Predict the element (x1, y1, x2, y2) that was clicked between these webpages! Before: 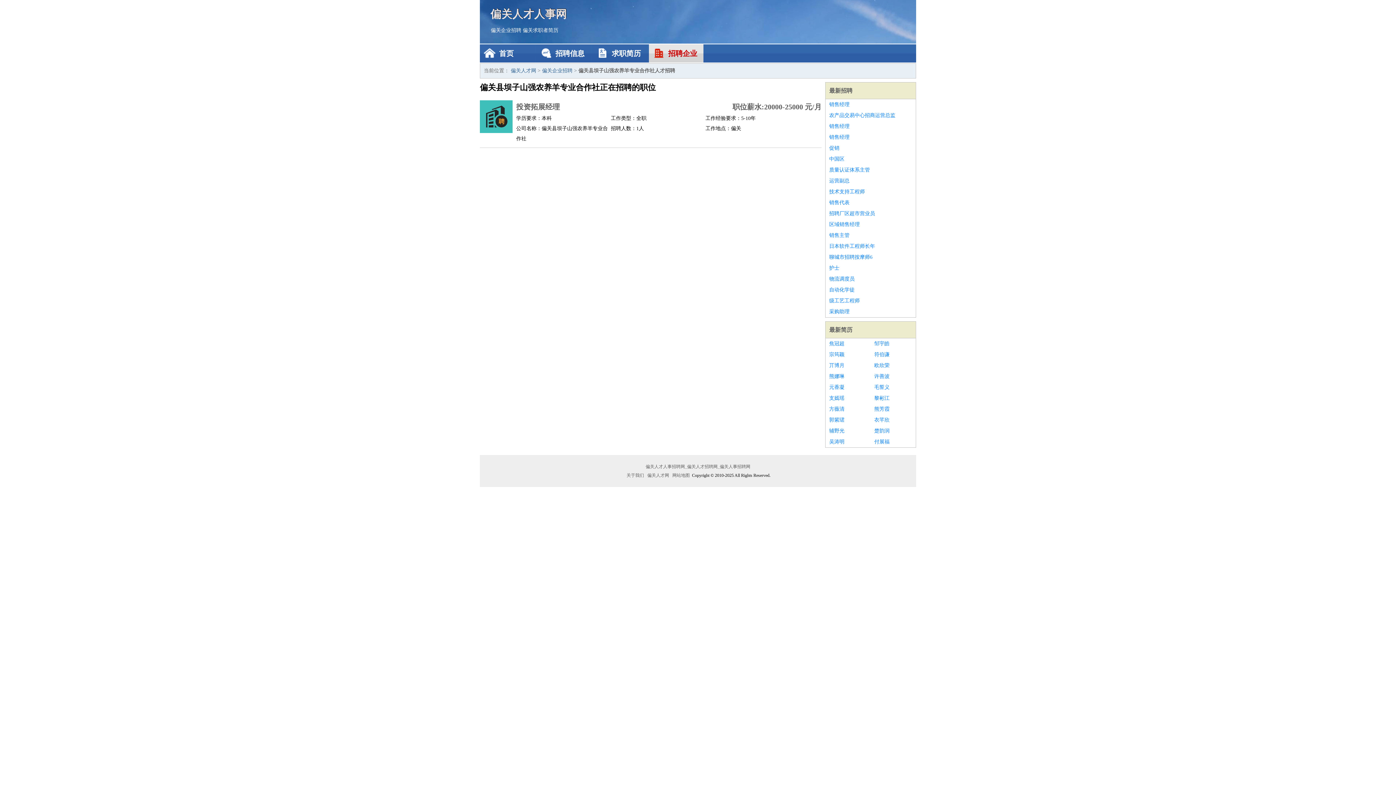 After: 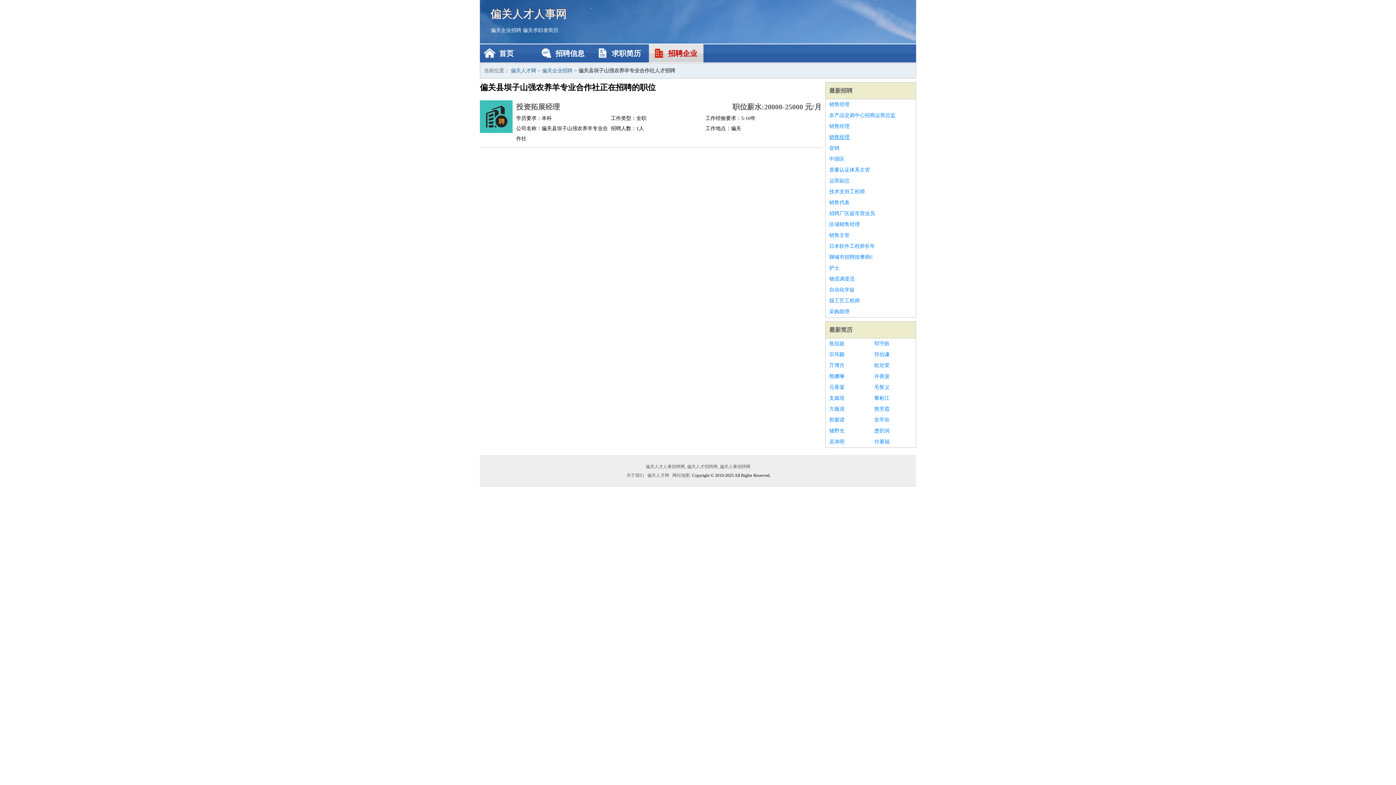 Action: bbox: (829, 132, 912, 142) label: 销售经理